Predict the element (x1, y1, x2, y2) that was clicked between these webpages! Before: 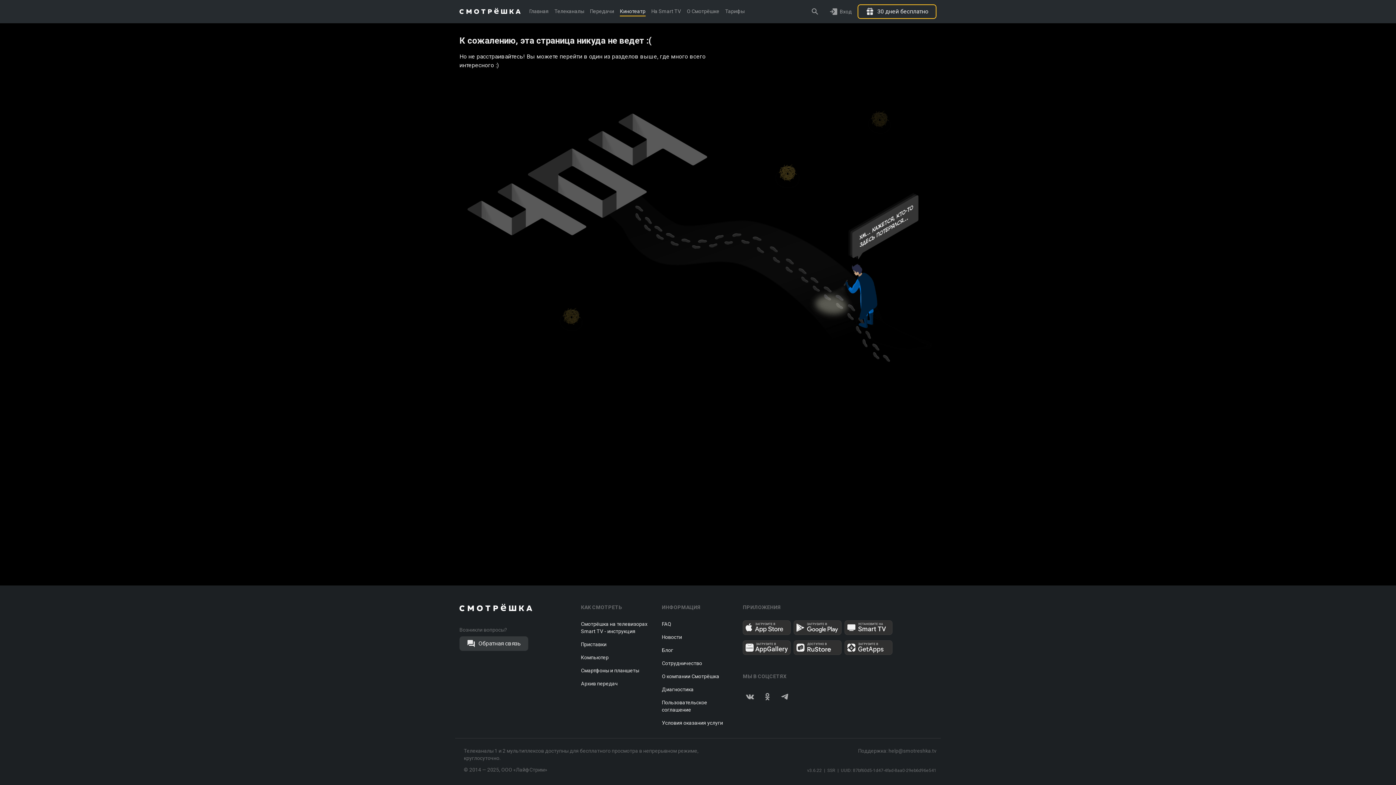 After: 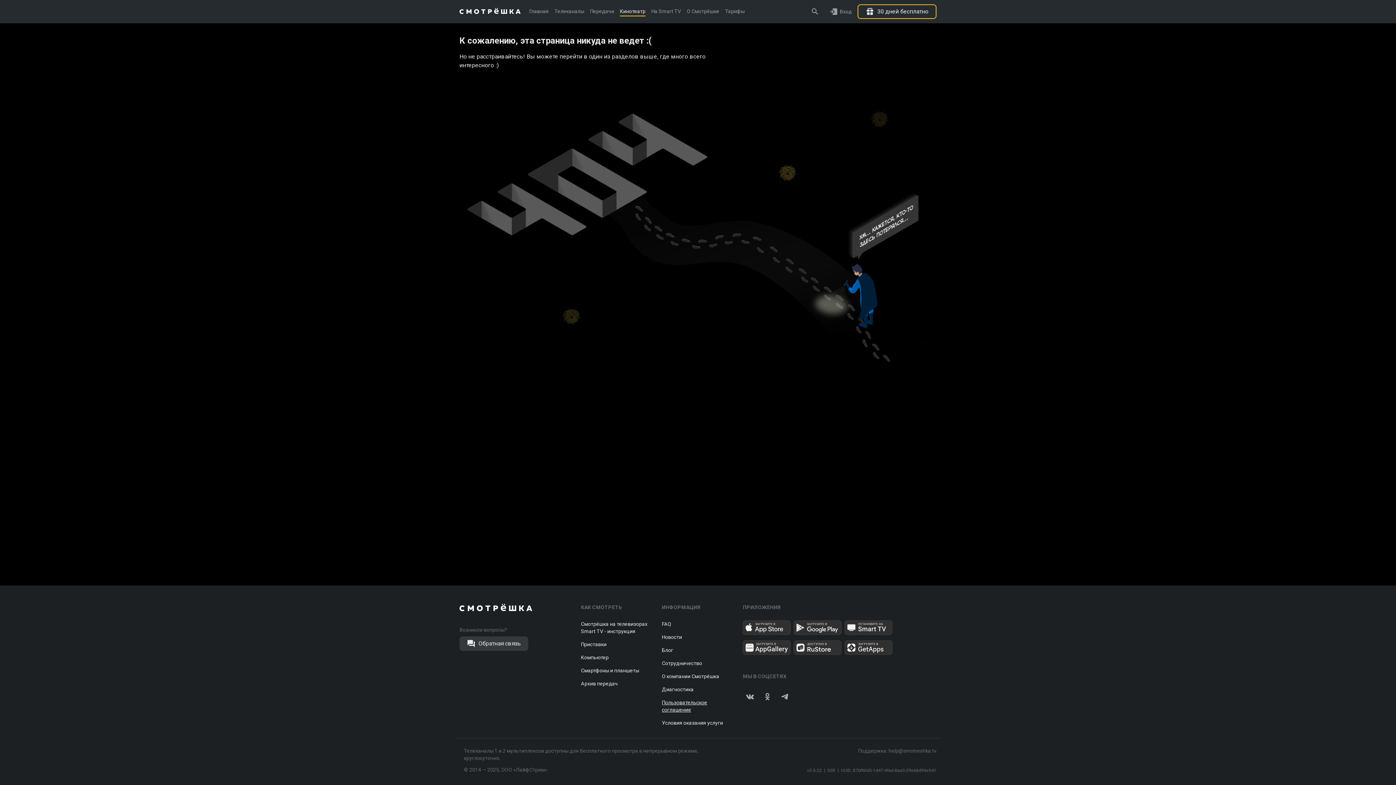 Action: bbox: (662, 699, 734, 713) label: Пользовательское соглашение